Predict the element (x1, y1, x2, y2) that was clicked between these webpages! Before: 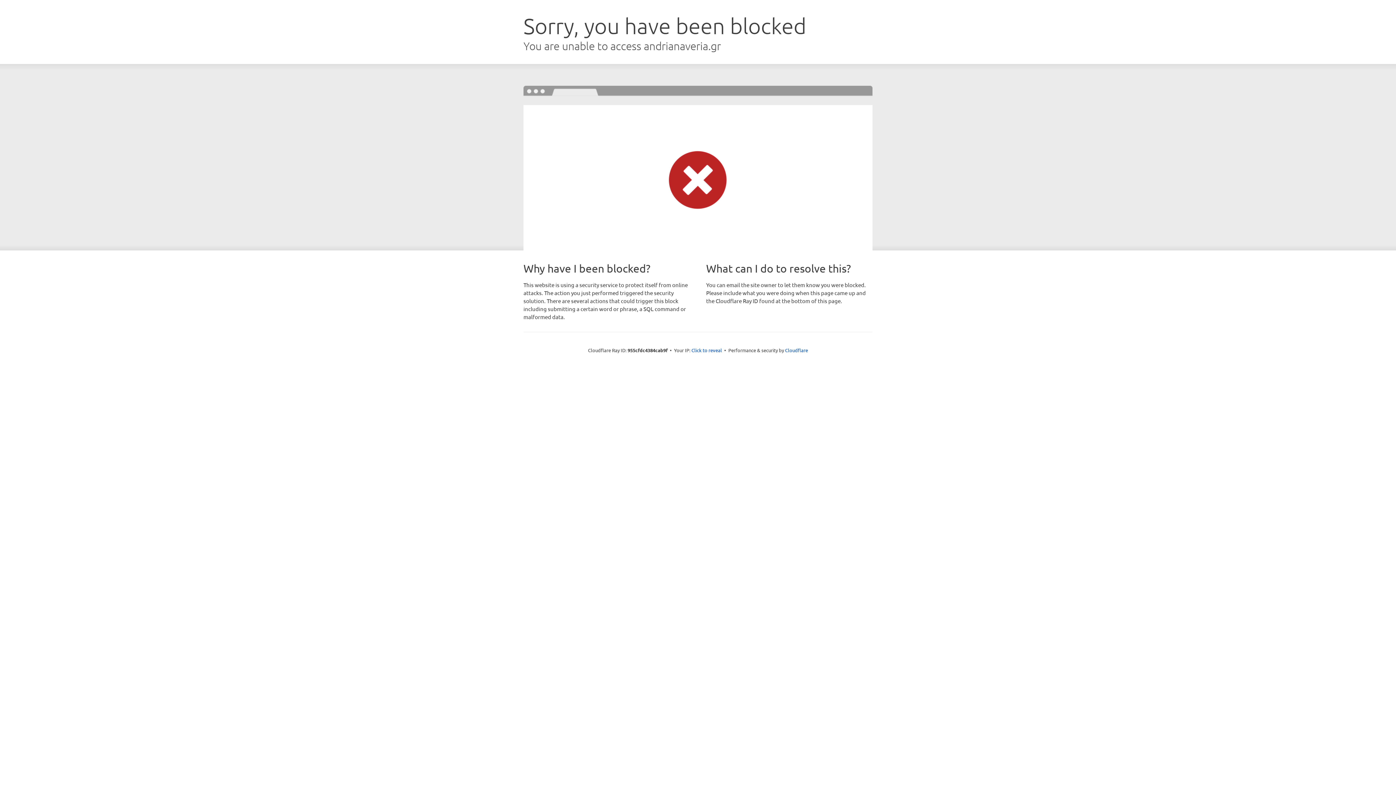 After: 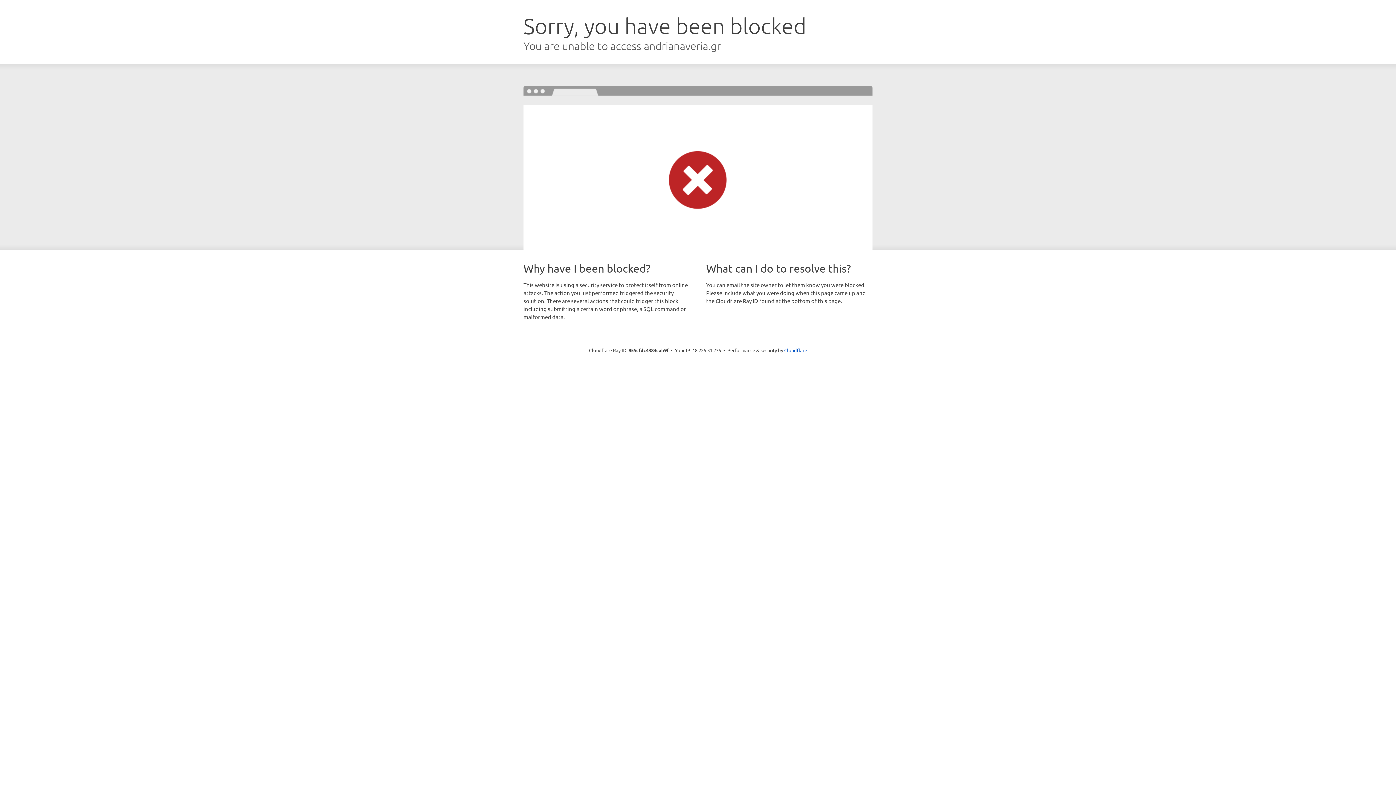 Action: label: Click to reveal bbox: (691, 346, 722, 353)